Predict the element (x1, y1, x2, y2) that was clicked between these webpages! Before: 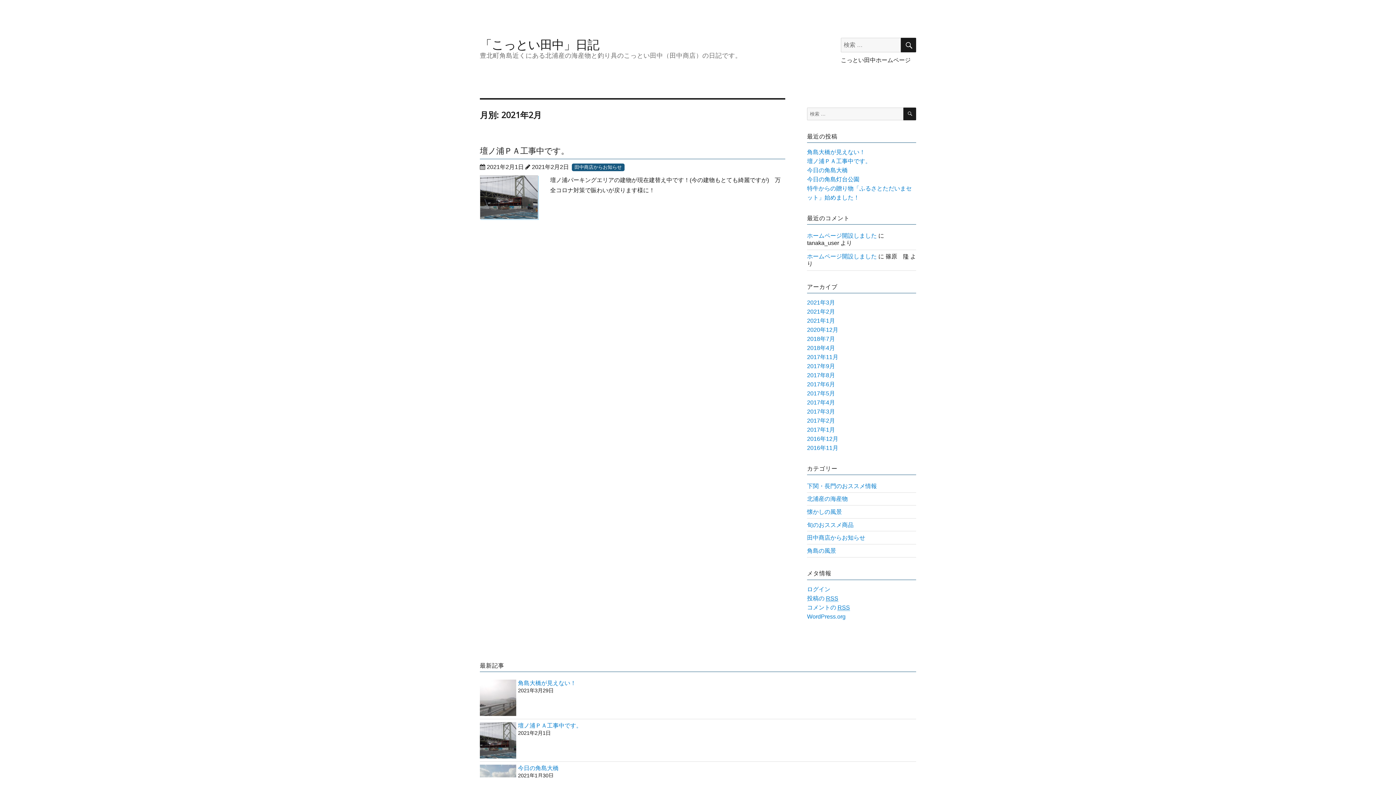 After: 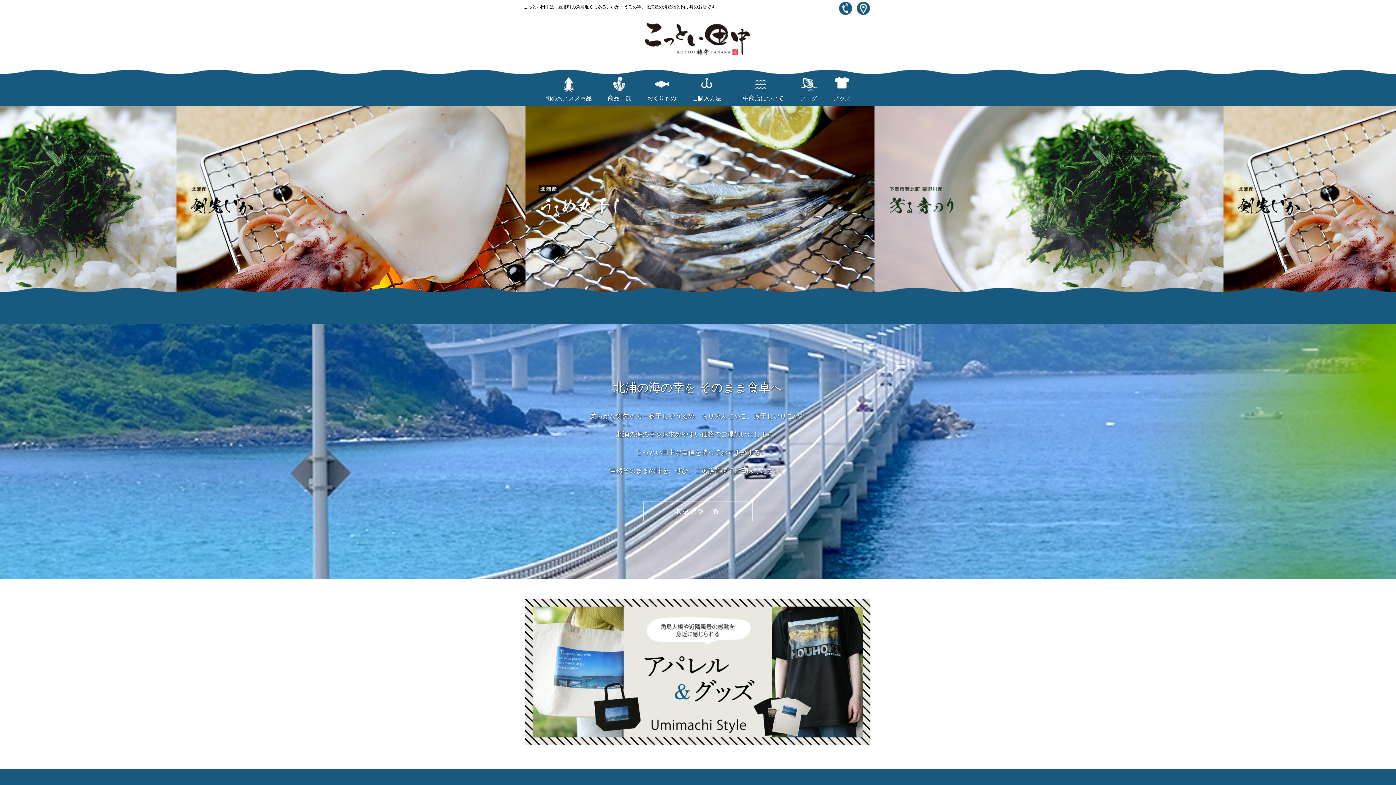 Action: label: こっとい田中ホームページ bbox: (836, 52, 916, 67)